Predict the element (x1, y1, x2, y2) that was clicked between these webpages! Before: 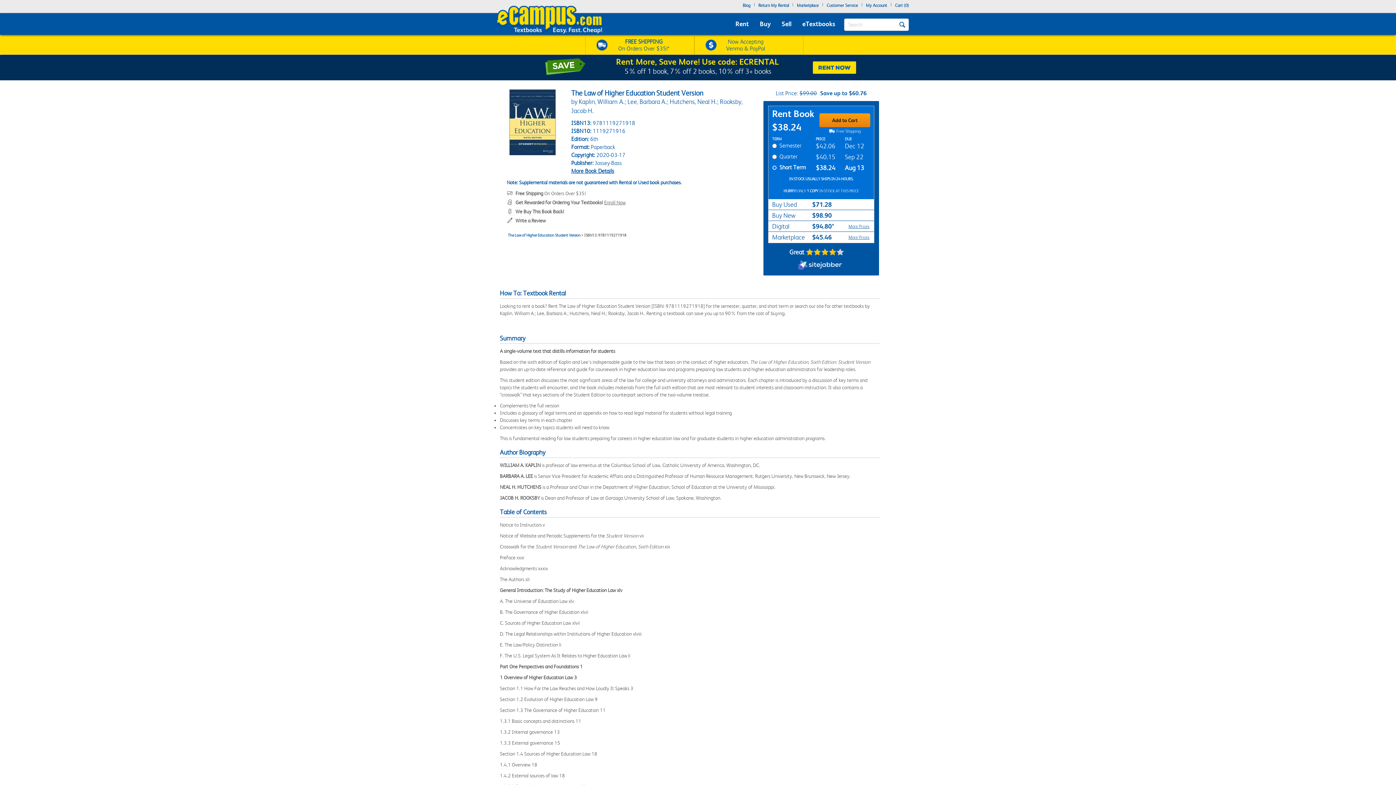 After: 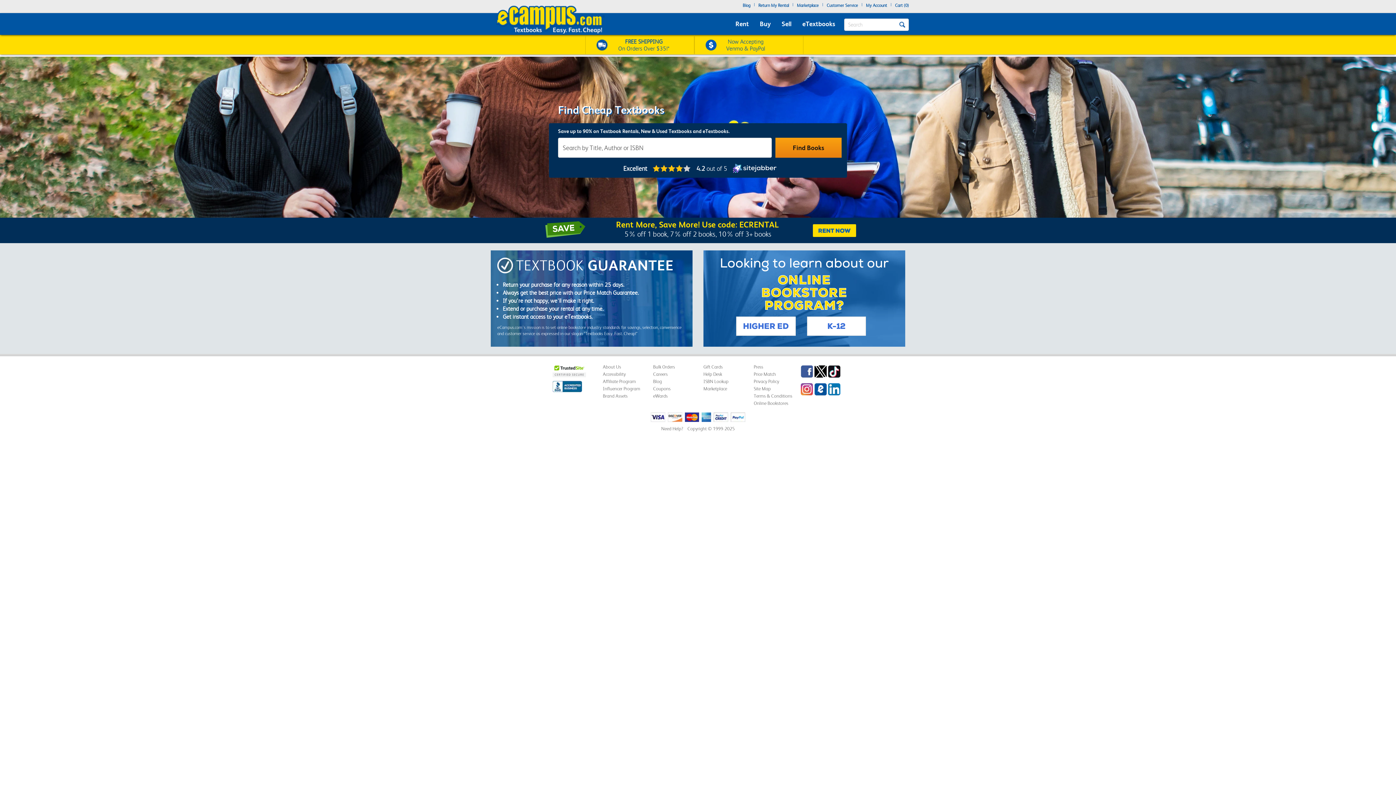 Action: bbox: (496, 4, 604, 35)